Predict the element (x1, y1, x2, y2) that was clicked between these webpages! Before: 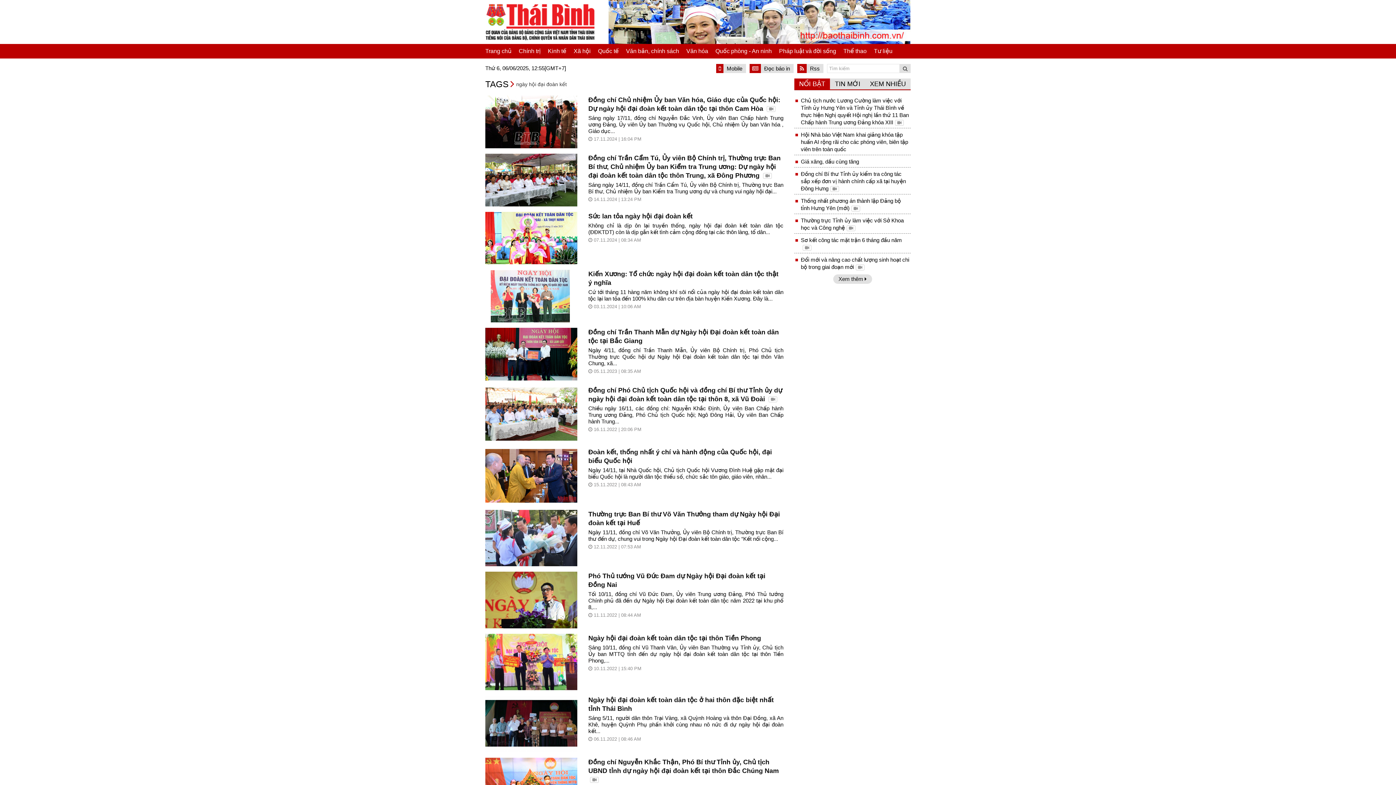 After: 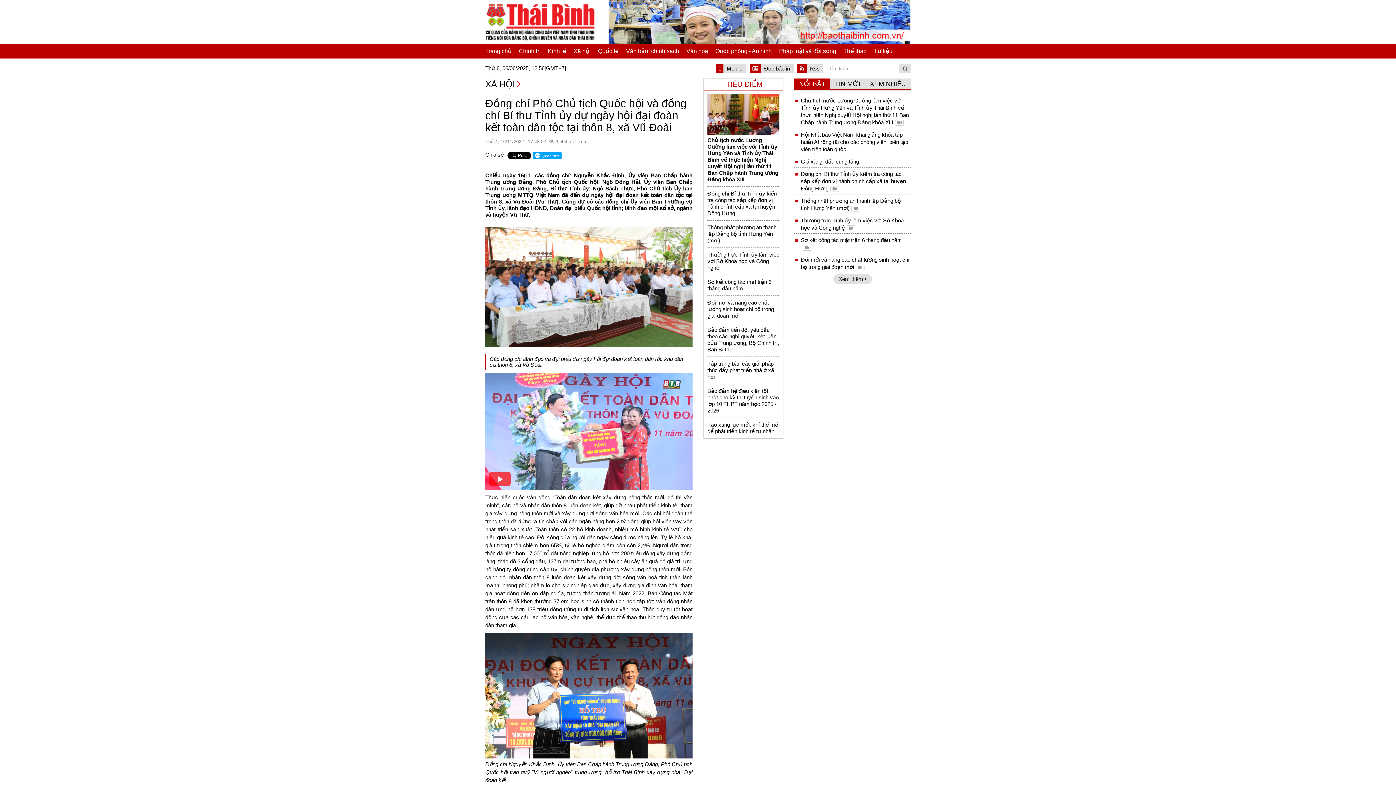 Action: bbox: (485, 386, 577, 442)